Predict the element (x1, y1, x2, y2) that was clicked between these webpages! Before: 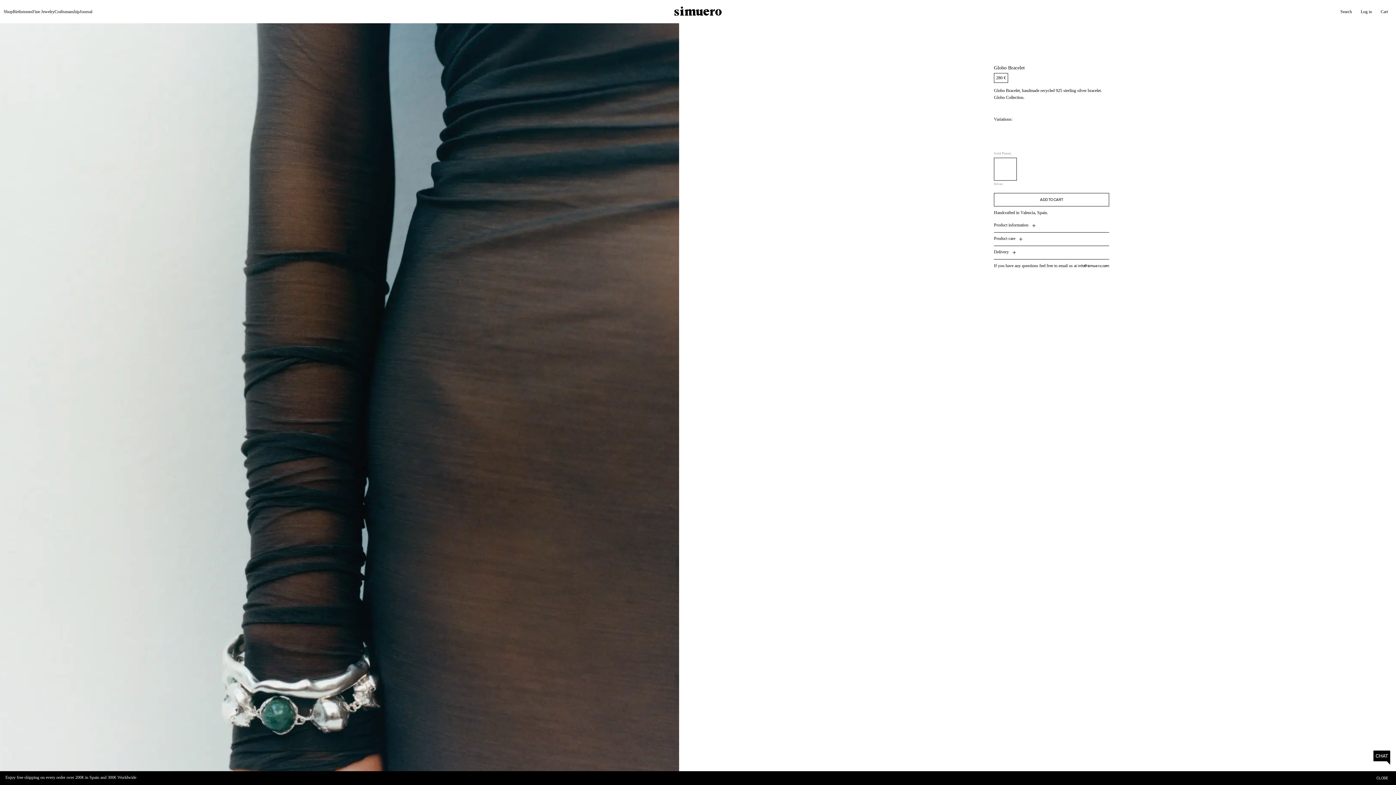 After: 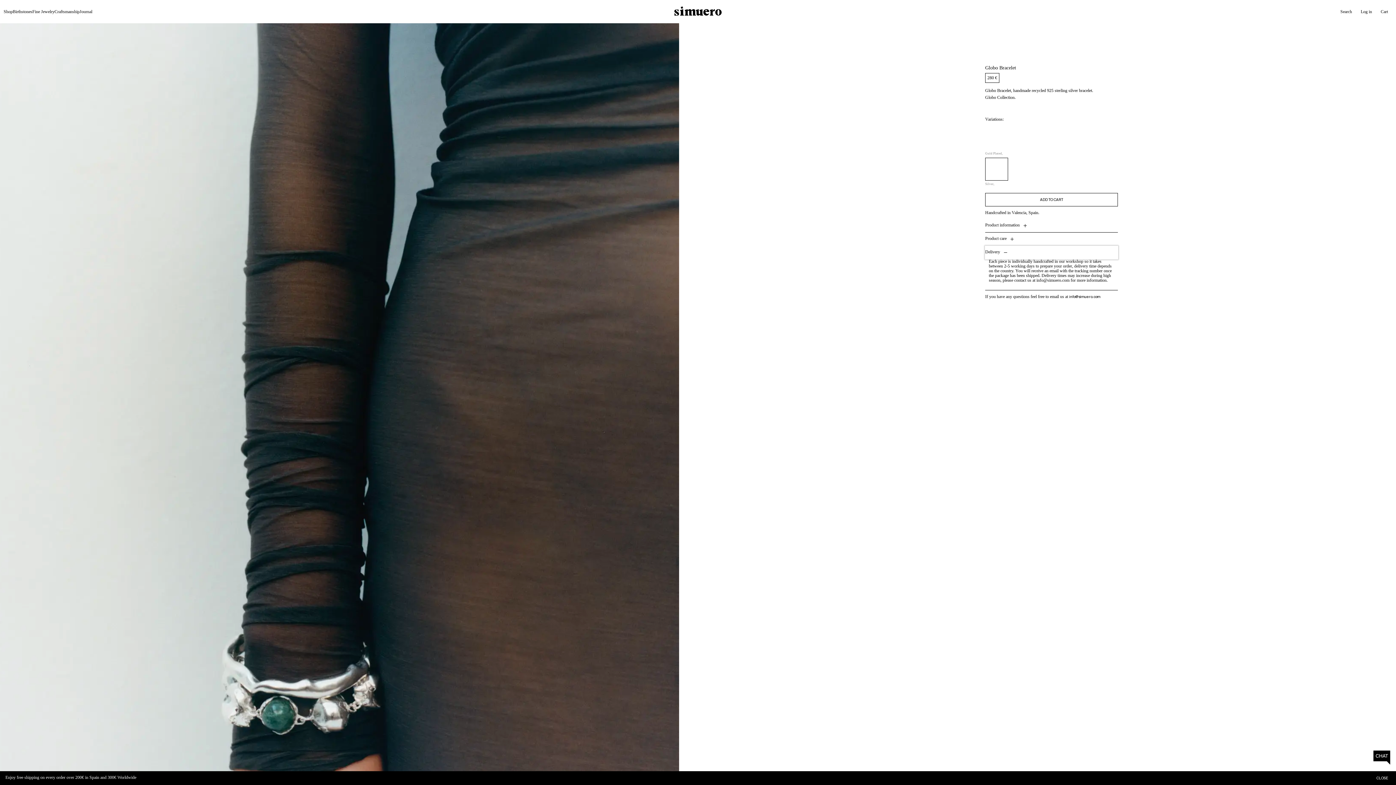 Action: label: Delivery bbox: (994, 246, 1109, 259)